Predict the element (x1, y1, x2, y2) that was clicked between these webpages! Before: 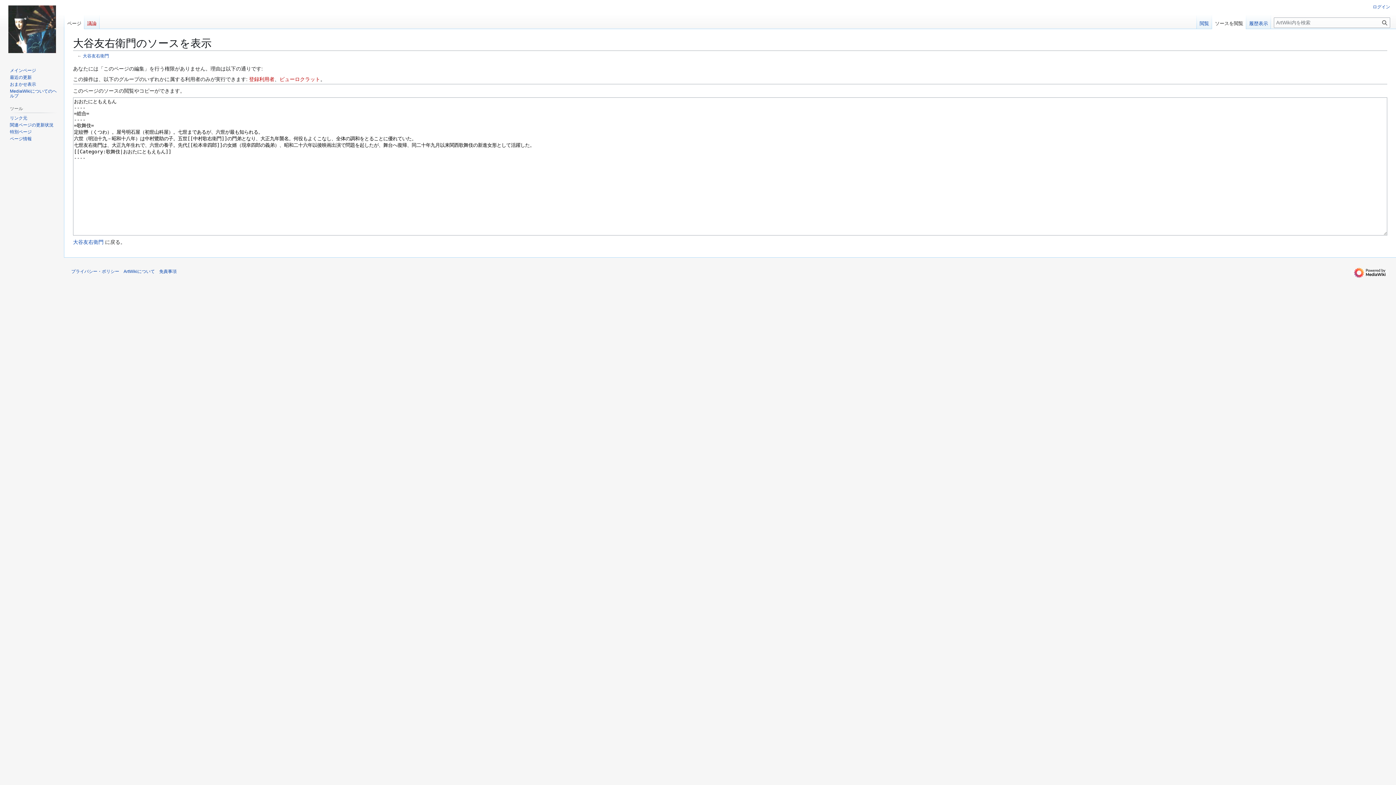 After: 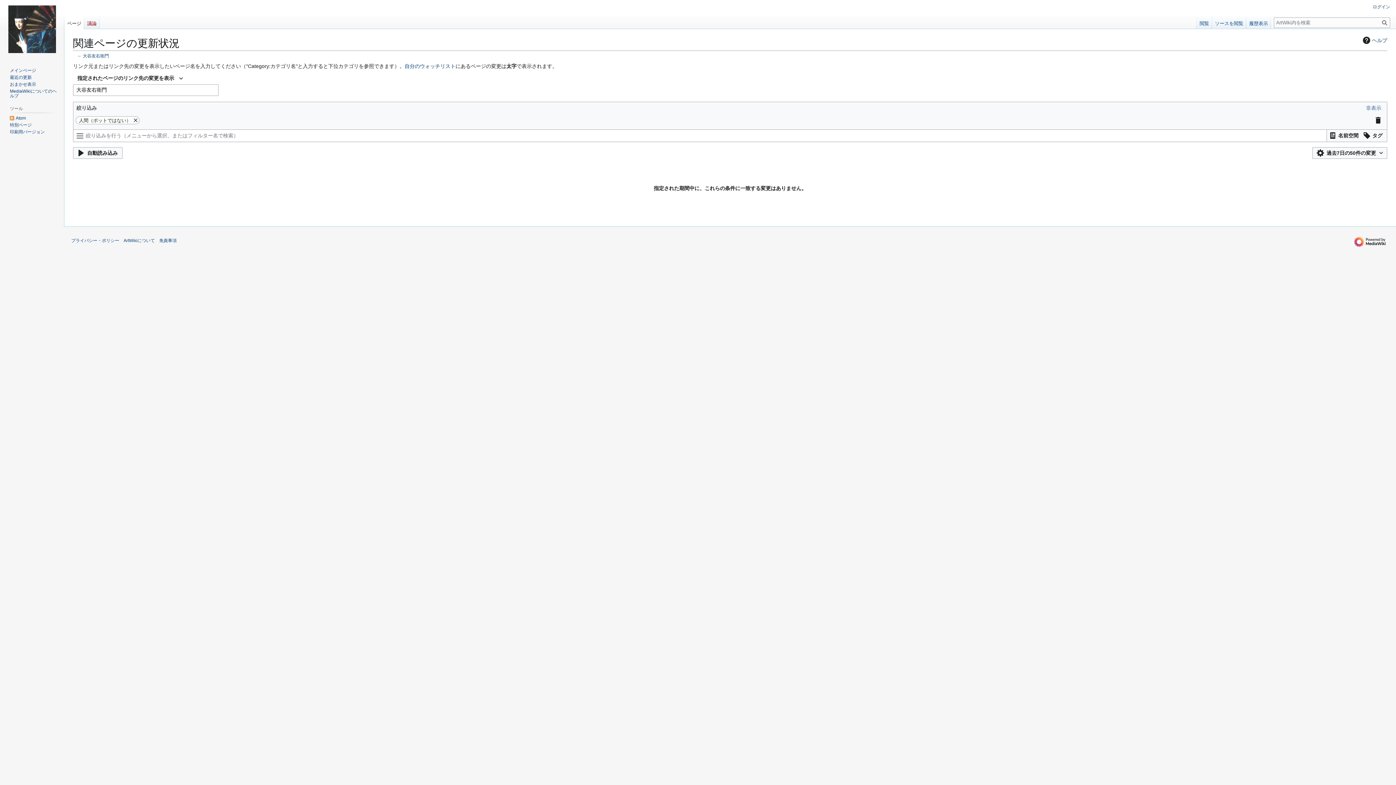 Action: label: 関連ページの更新状況 bbox: (9, 122, 53, 127)